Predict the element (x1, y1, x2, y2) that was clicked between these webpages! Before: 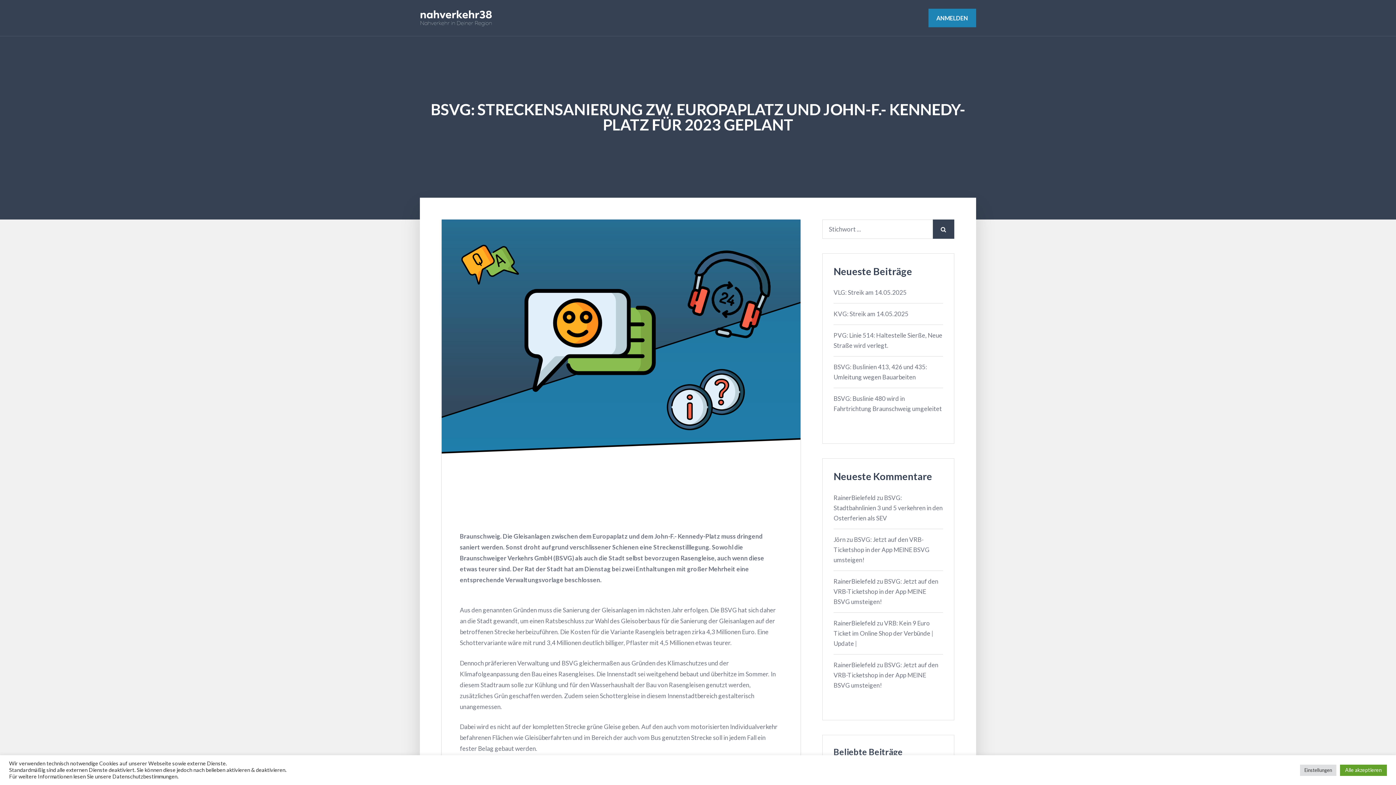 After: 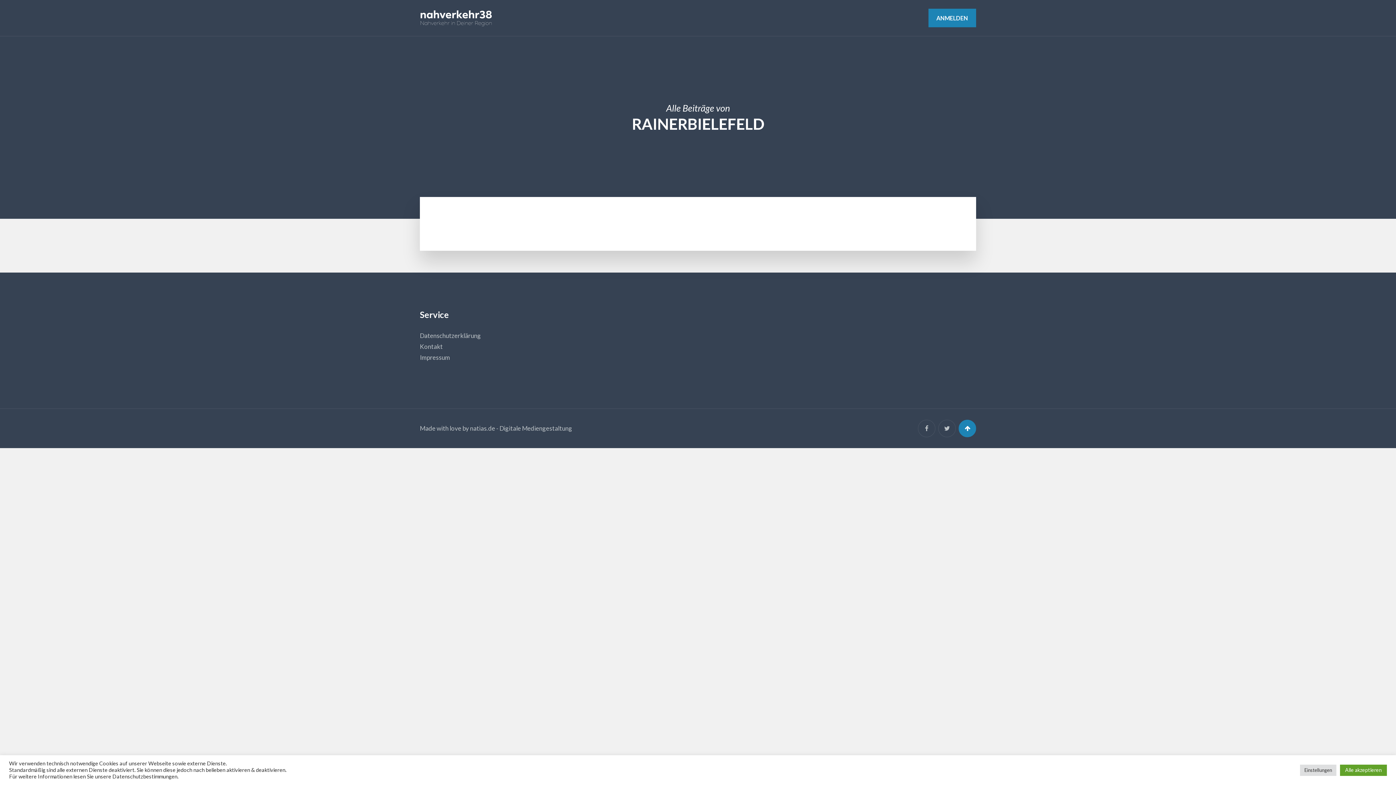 Action: bbox: (833, 661, 876, 668) label: RainerBielefeld